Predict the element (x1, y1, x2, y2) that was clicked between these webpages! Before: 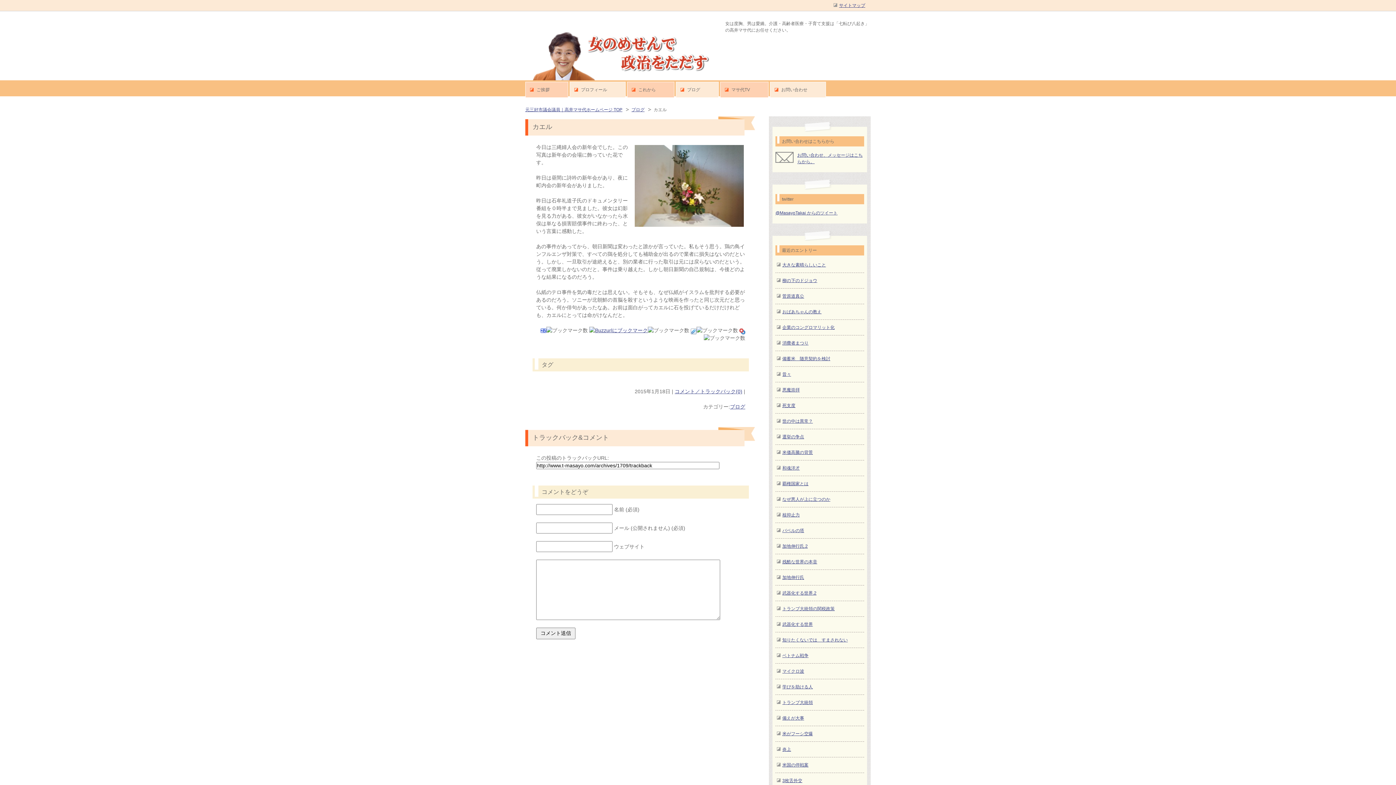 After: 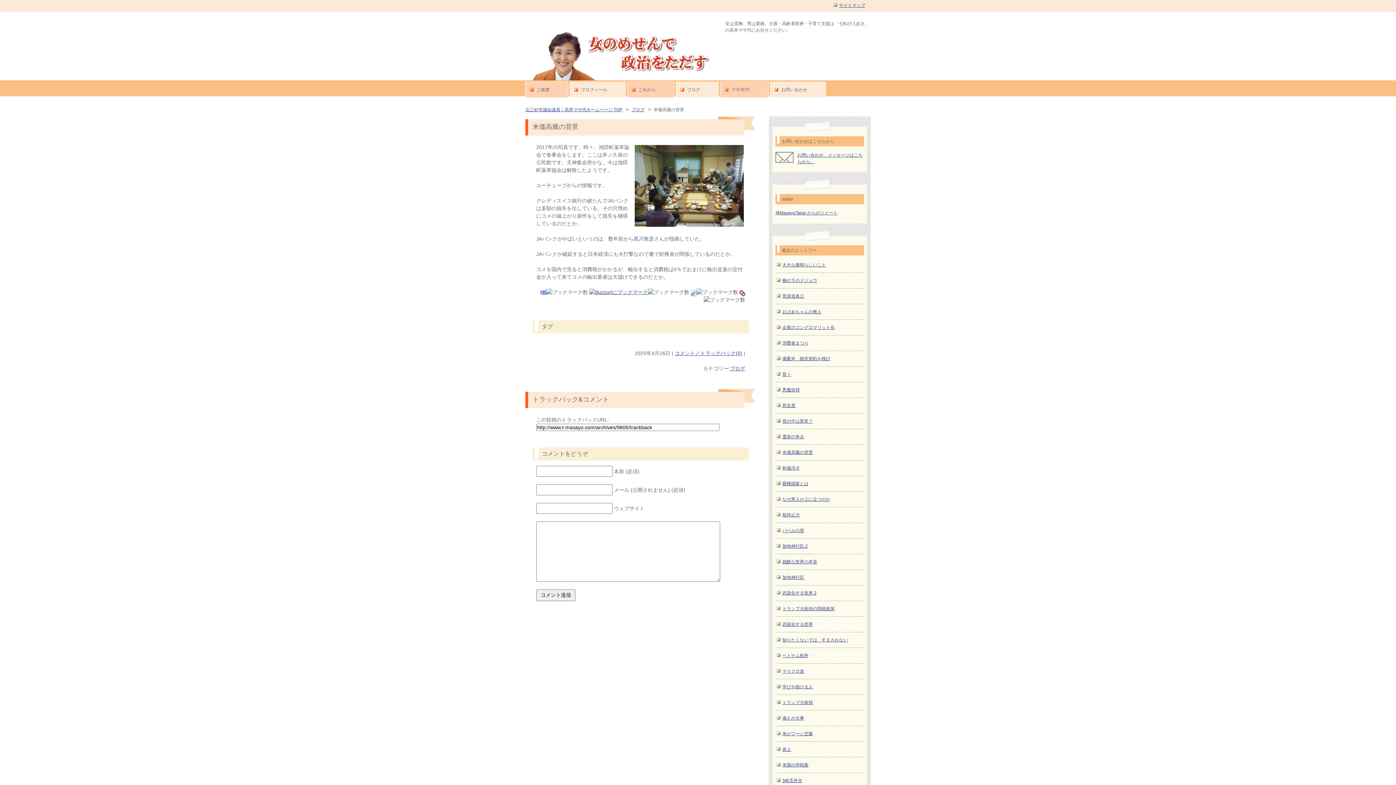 Action: label: 米価高騰の背景 bbox: (775, 445, 864, 460)